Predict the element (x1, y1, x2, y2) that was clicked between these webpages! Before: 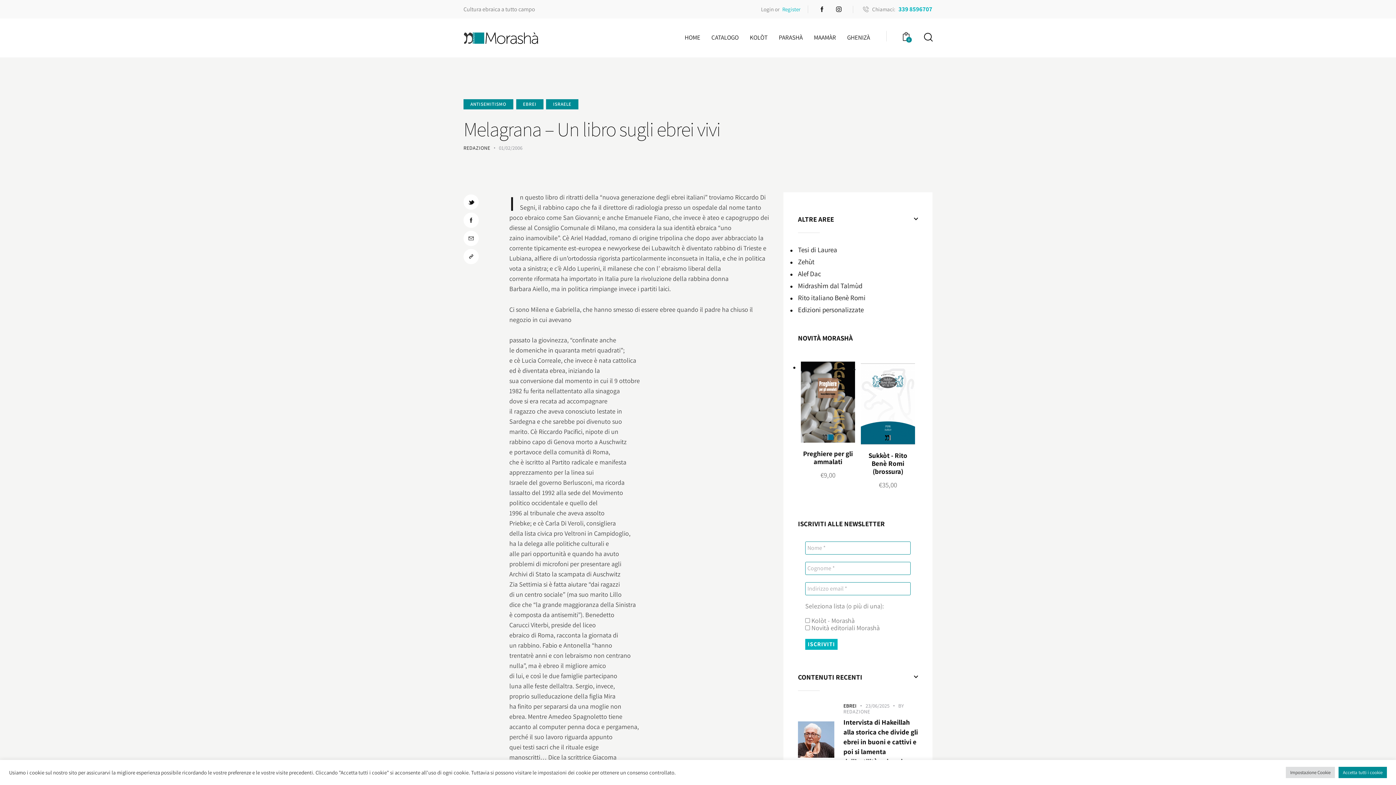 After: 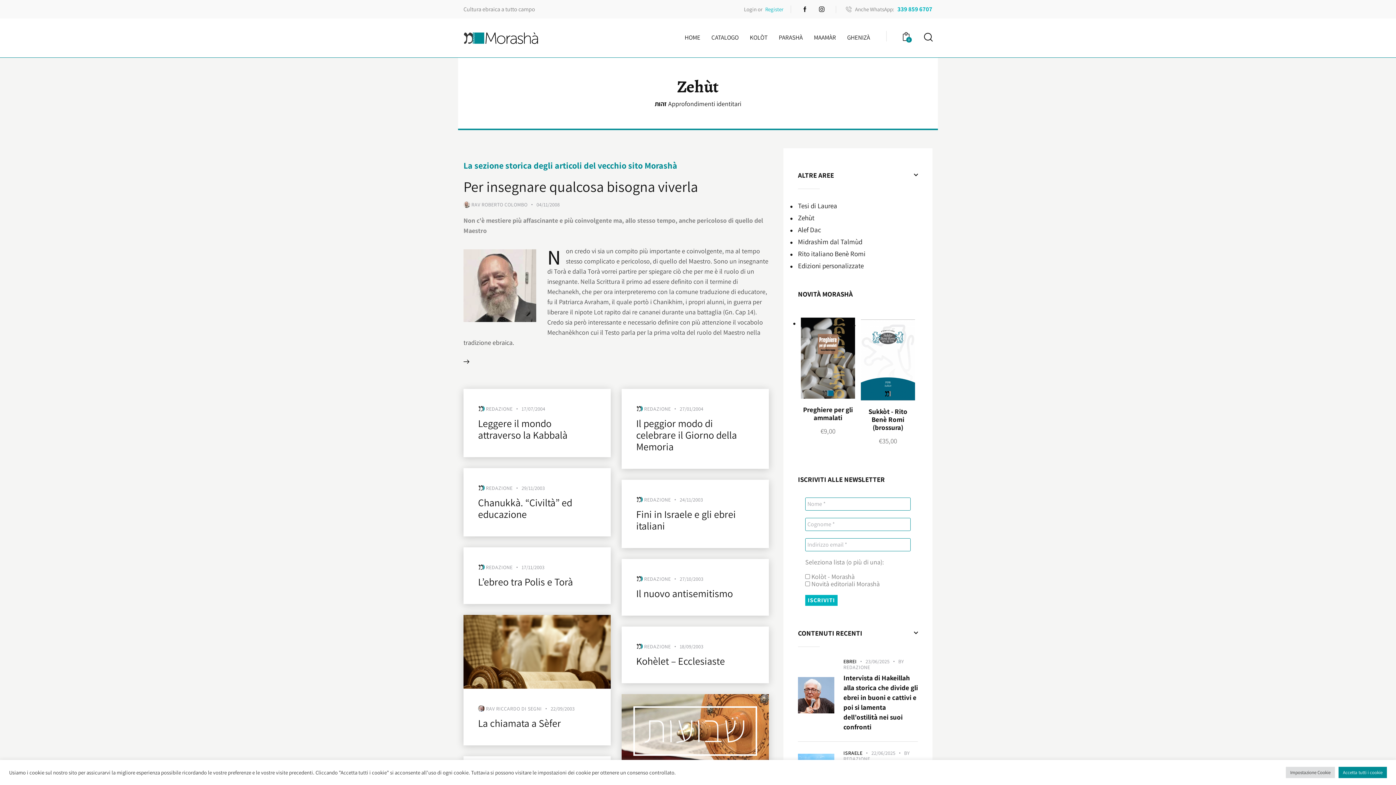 Action: bbox: (798, 257, 814, 266) label: Zehùt